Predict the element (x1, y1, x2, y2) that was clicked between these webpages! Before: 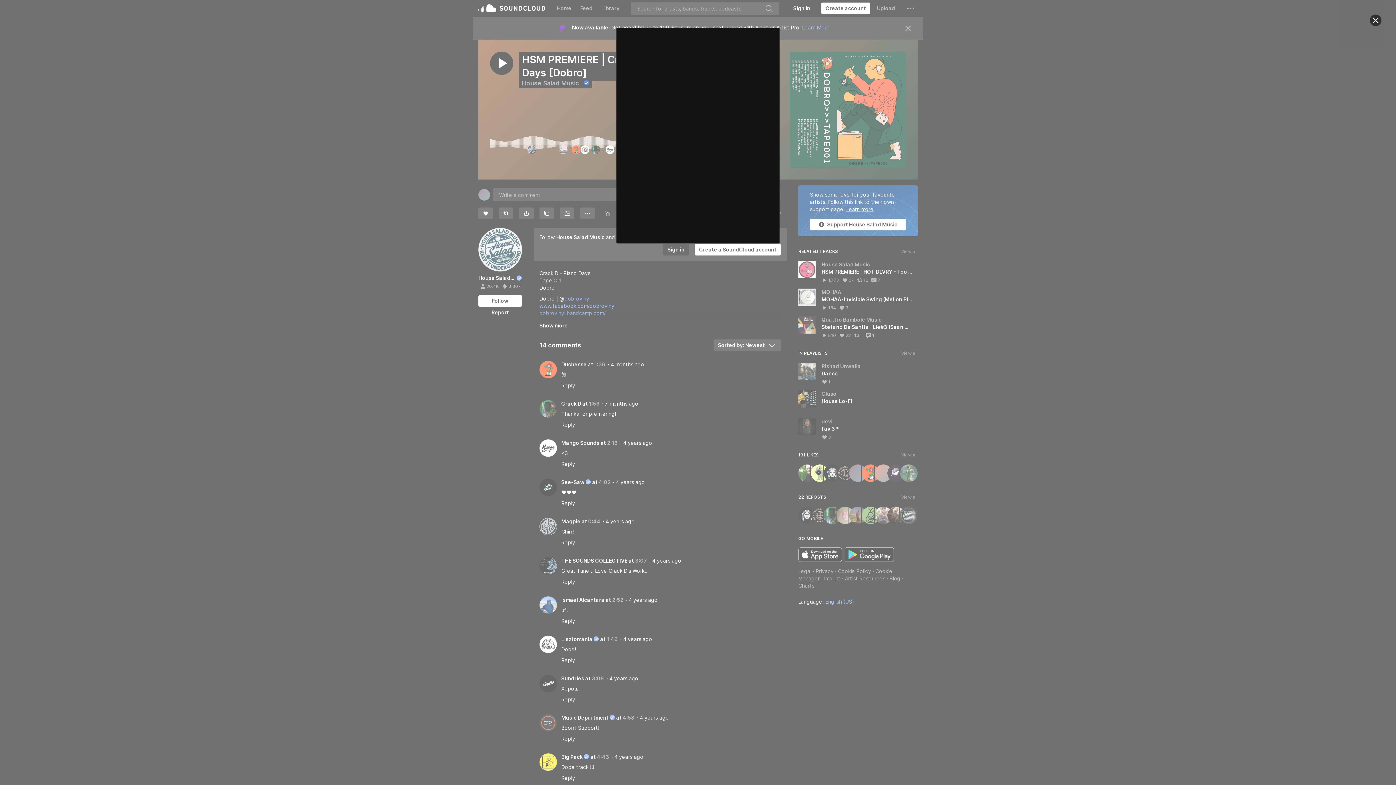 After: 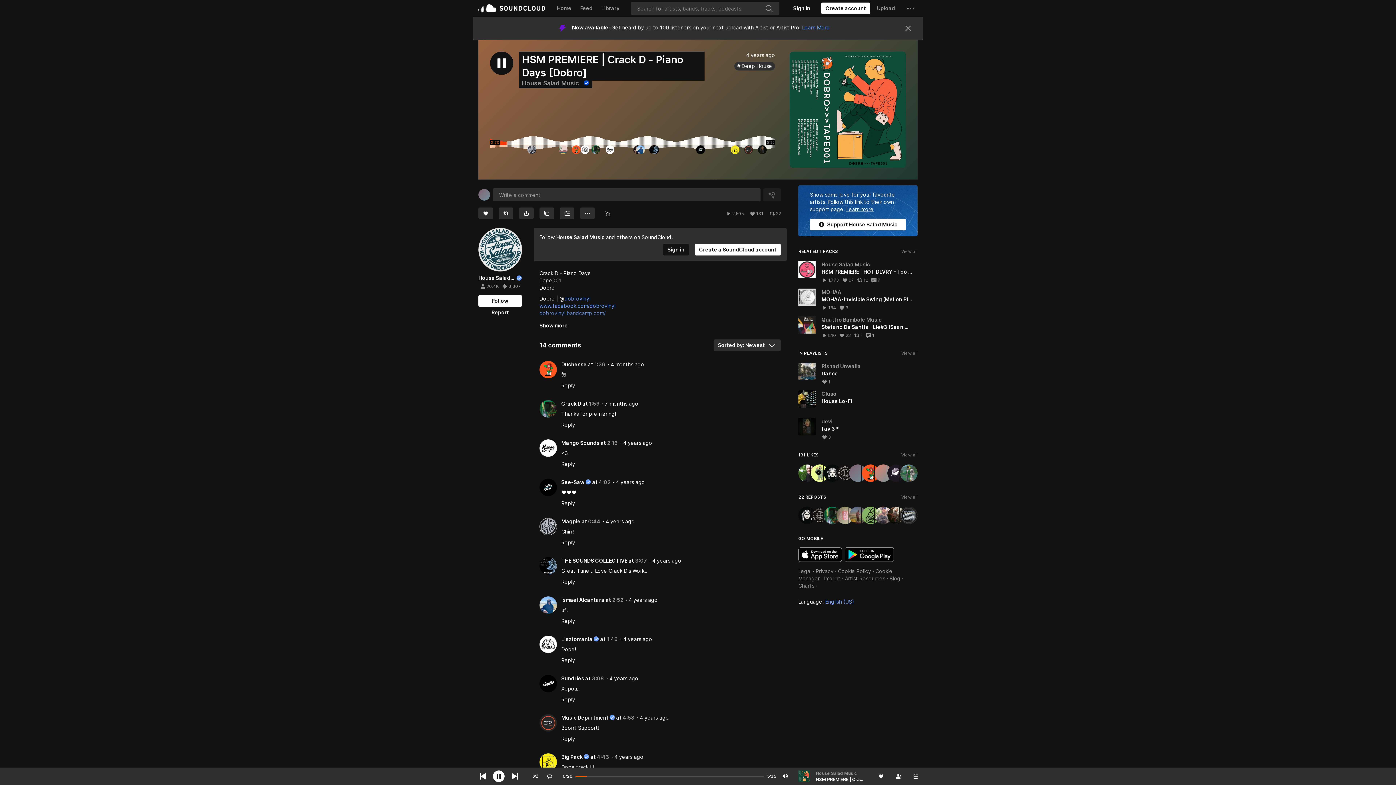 Action: label: Close bbox: (1370, 14, 1381, 26)